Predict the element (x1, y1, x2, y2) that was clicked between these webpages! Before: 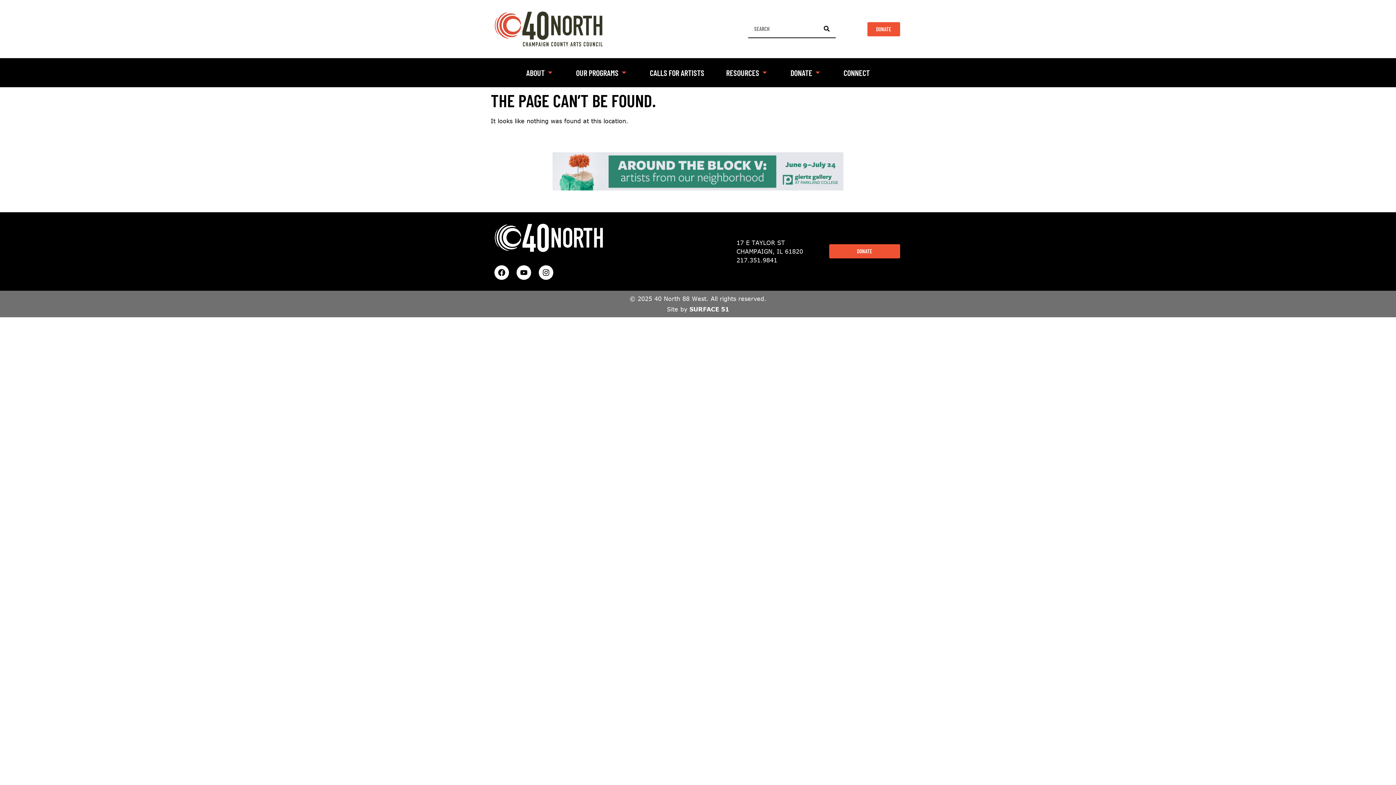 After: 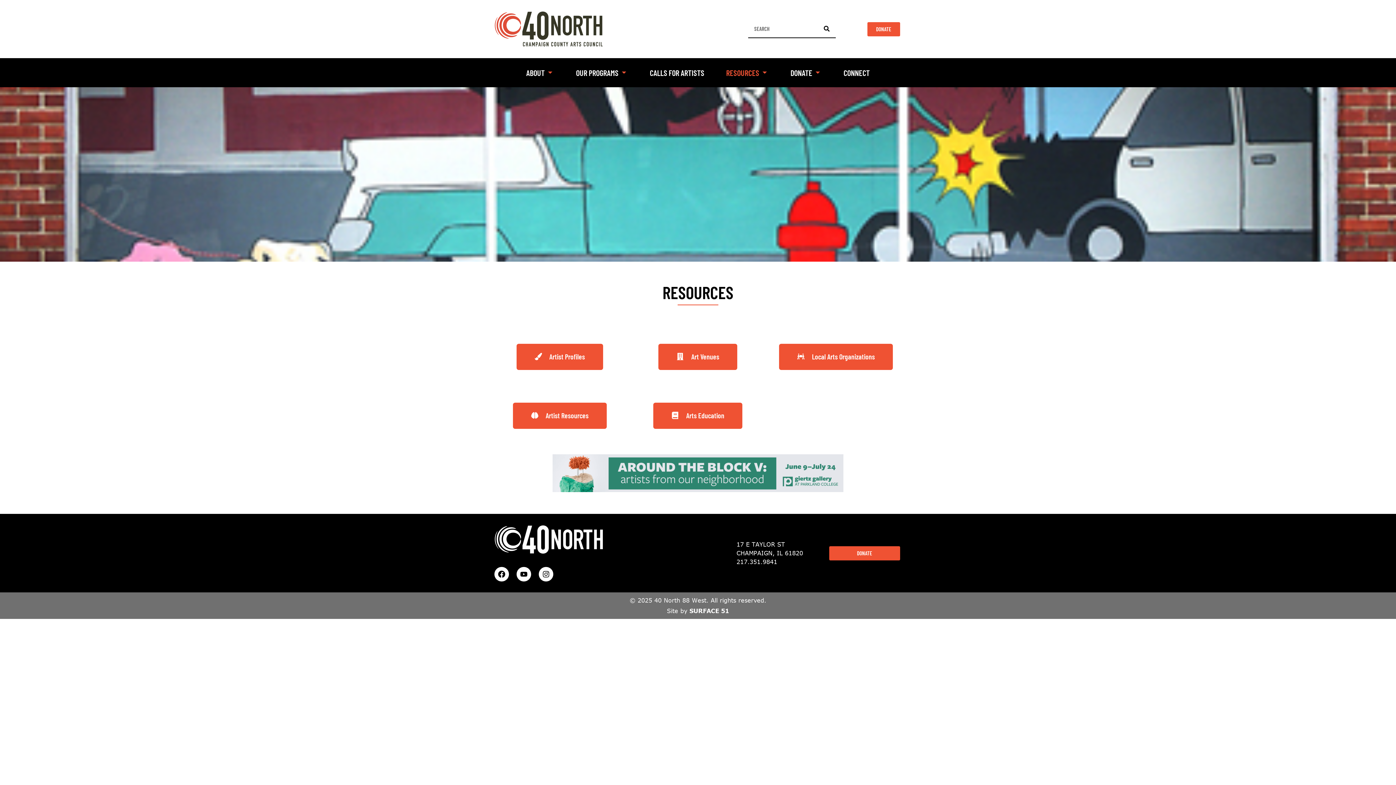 Action: label: RESOURCES bbox: (715, 58, 779, 87)